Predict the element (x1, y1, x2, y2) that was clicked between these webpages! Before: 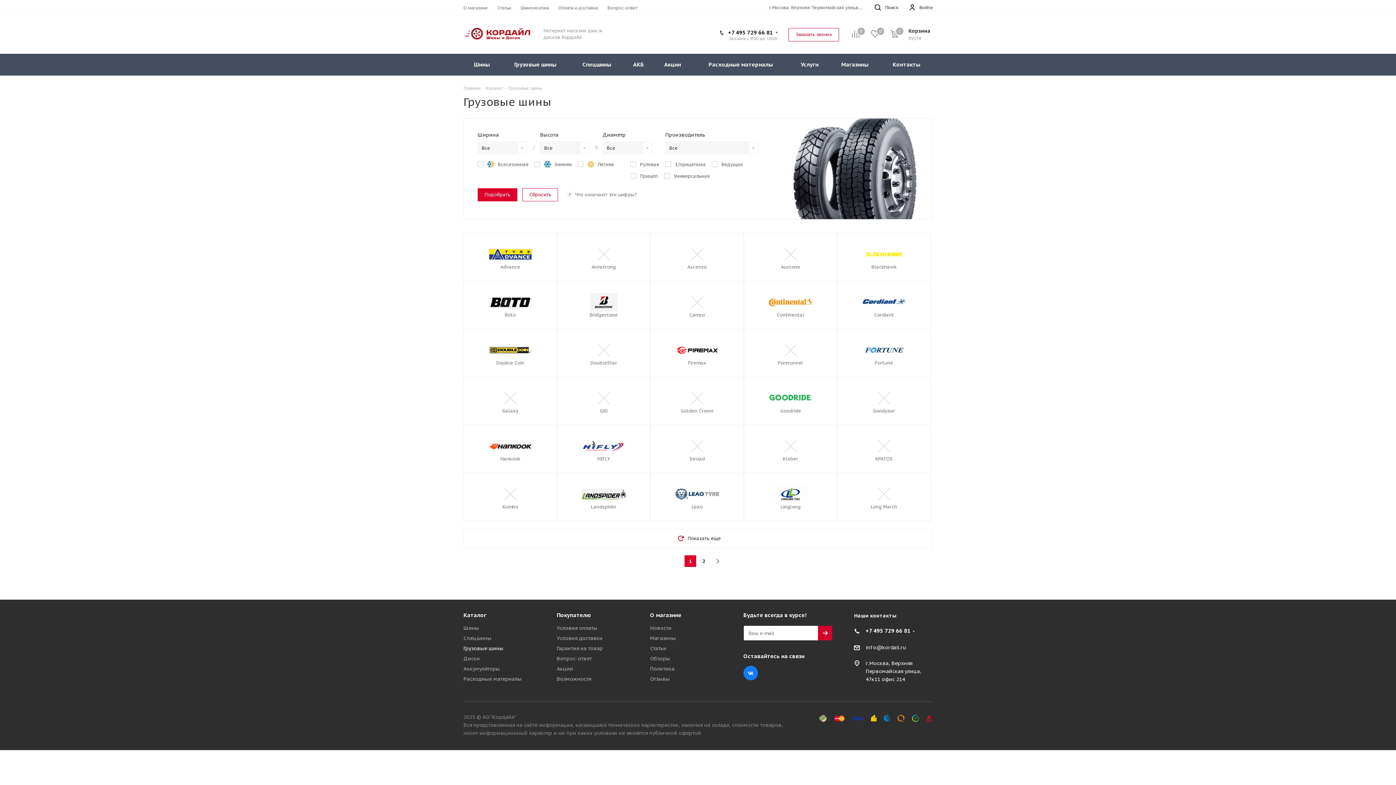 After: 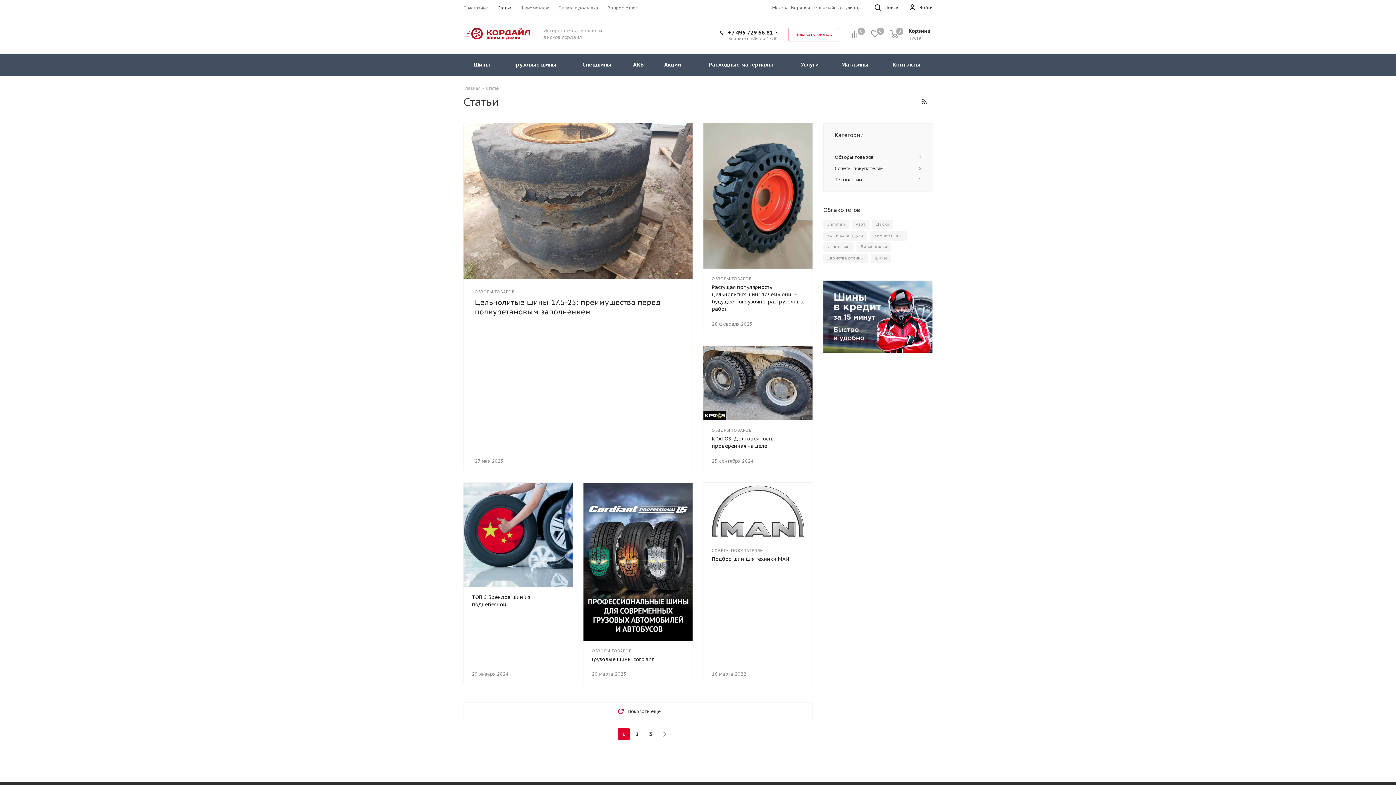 Action: label: Статьи bbox: (497, 4, 511, 11)